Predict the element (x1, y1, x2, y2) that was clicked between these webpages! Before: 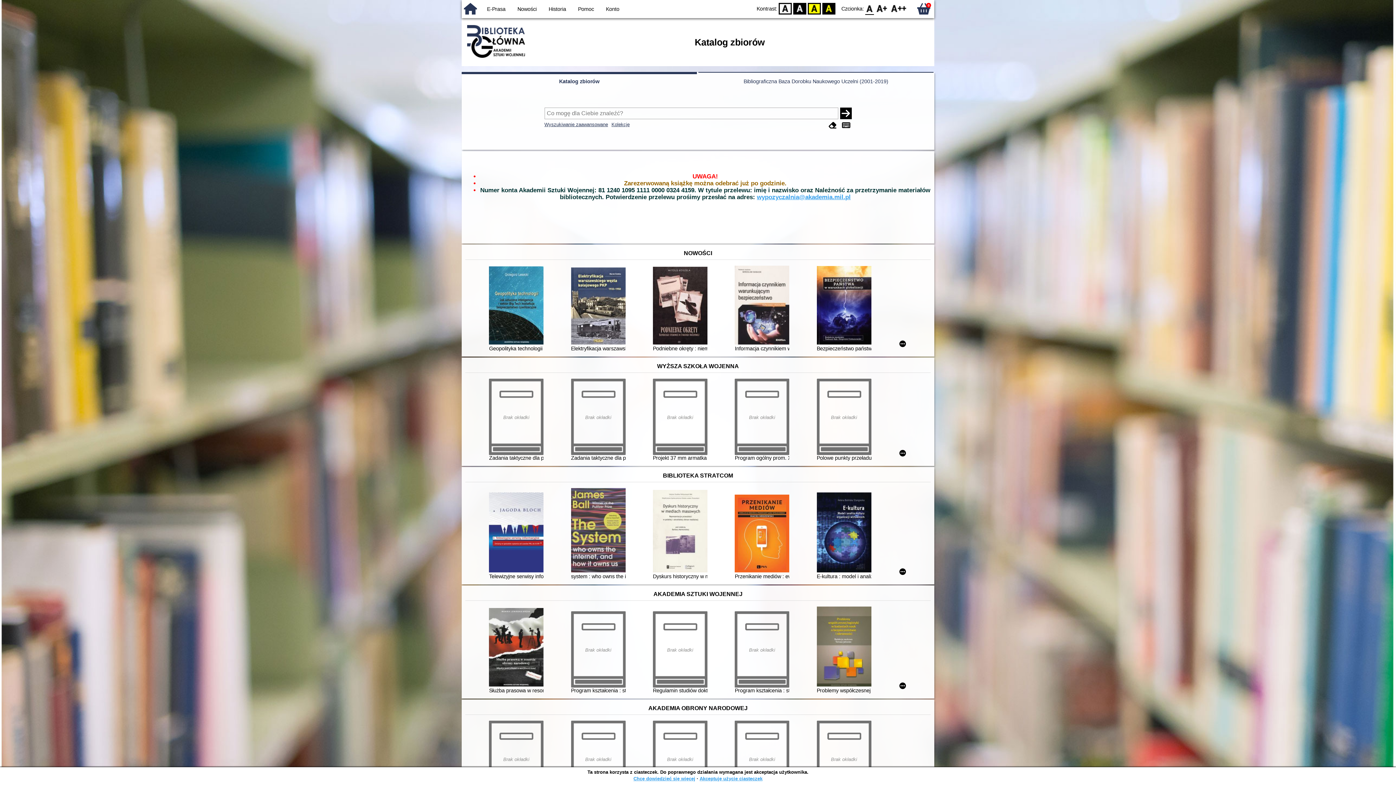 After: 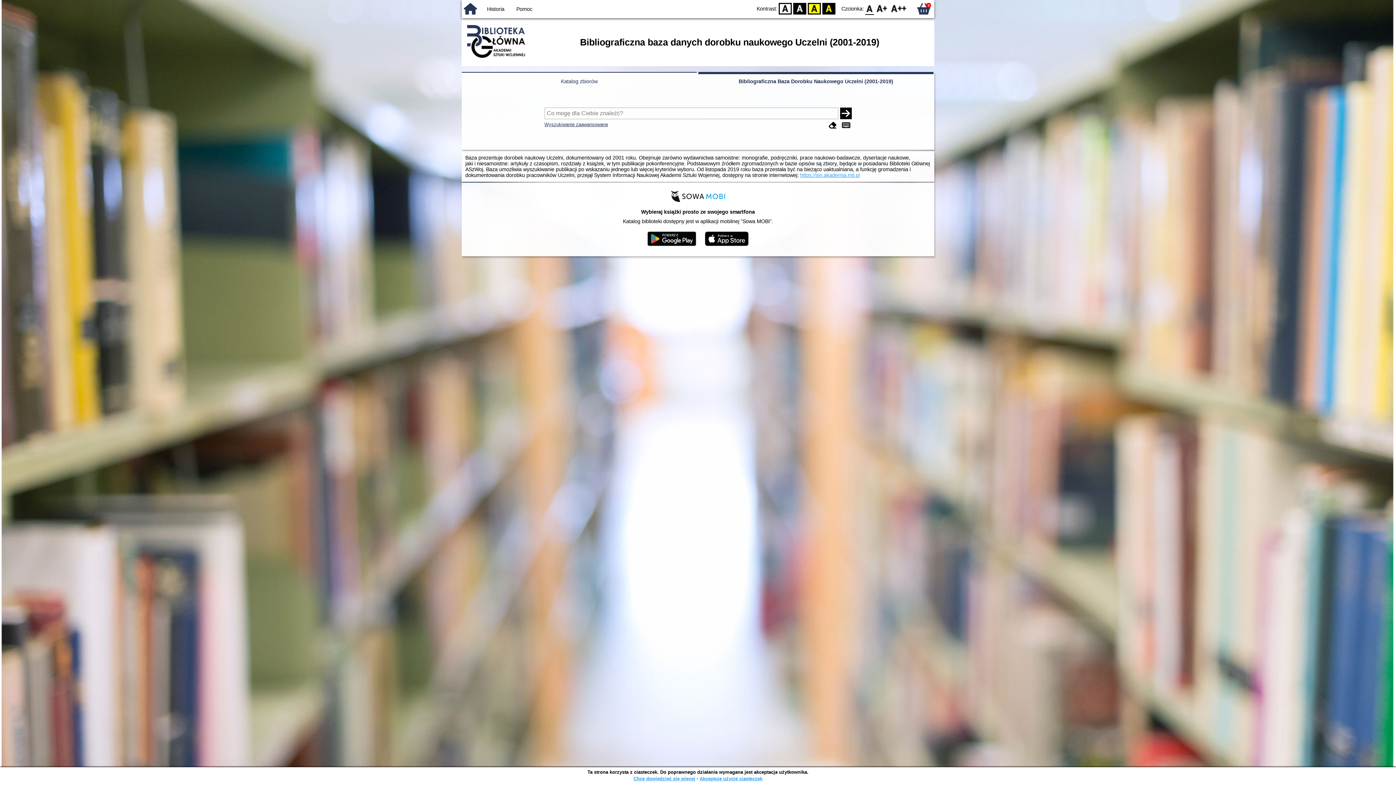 Action: bbox: (698, 72, 933, 90) label: Bibliograficzna Baza Dorobku Naukowego Uczelni (2001-2019)